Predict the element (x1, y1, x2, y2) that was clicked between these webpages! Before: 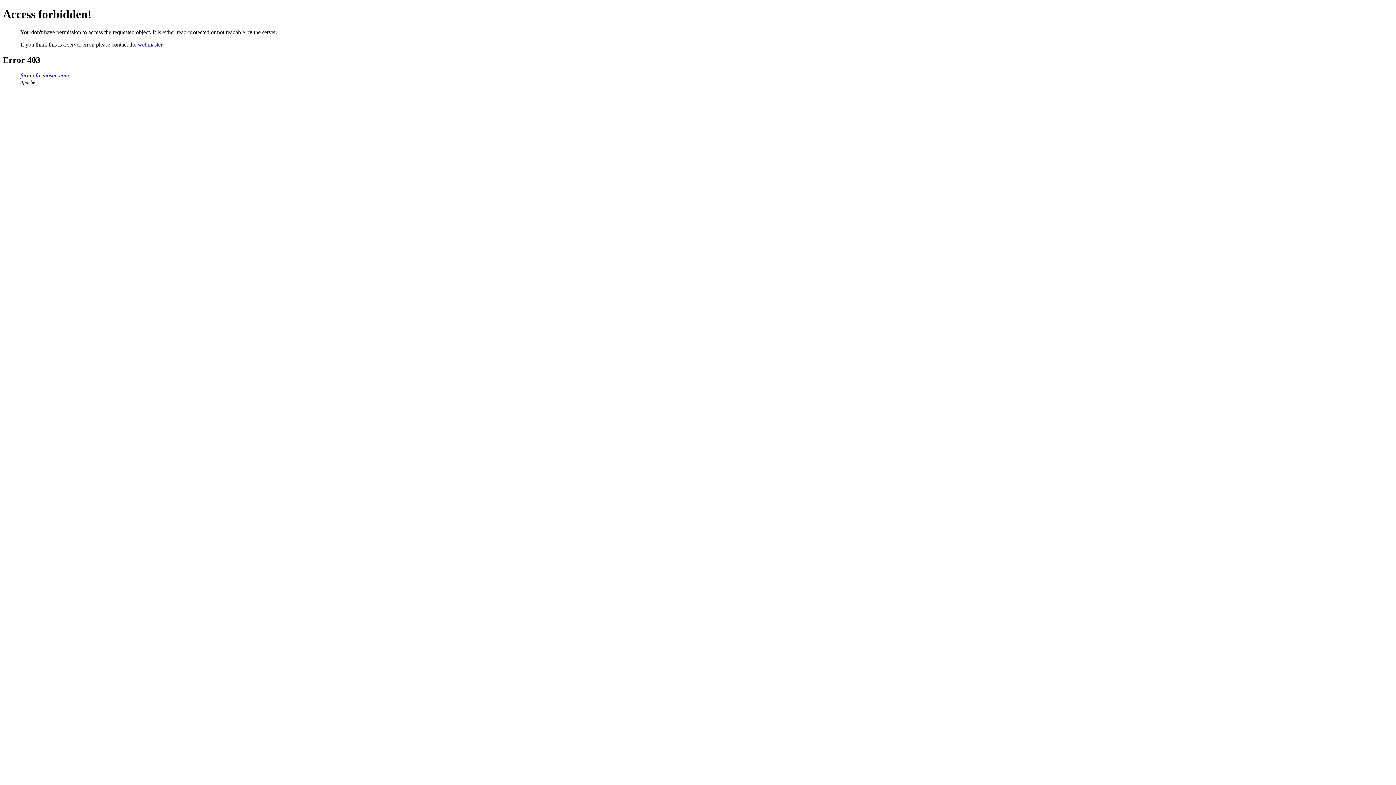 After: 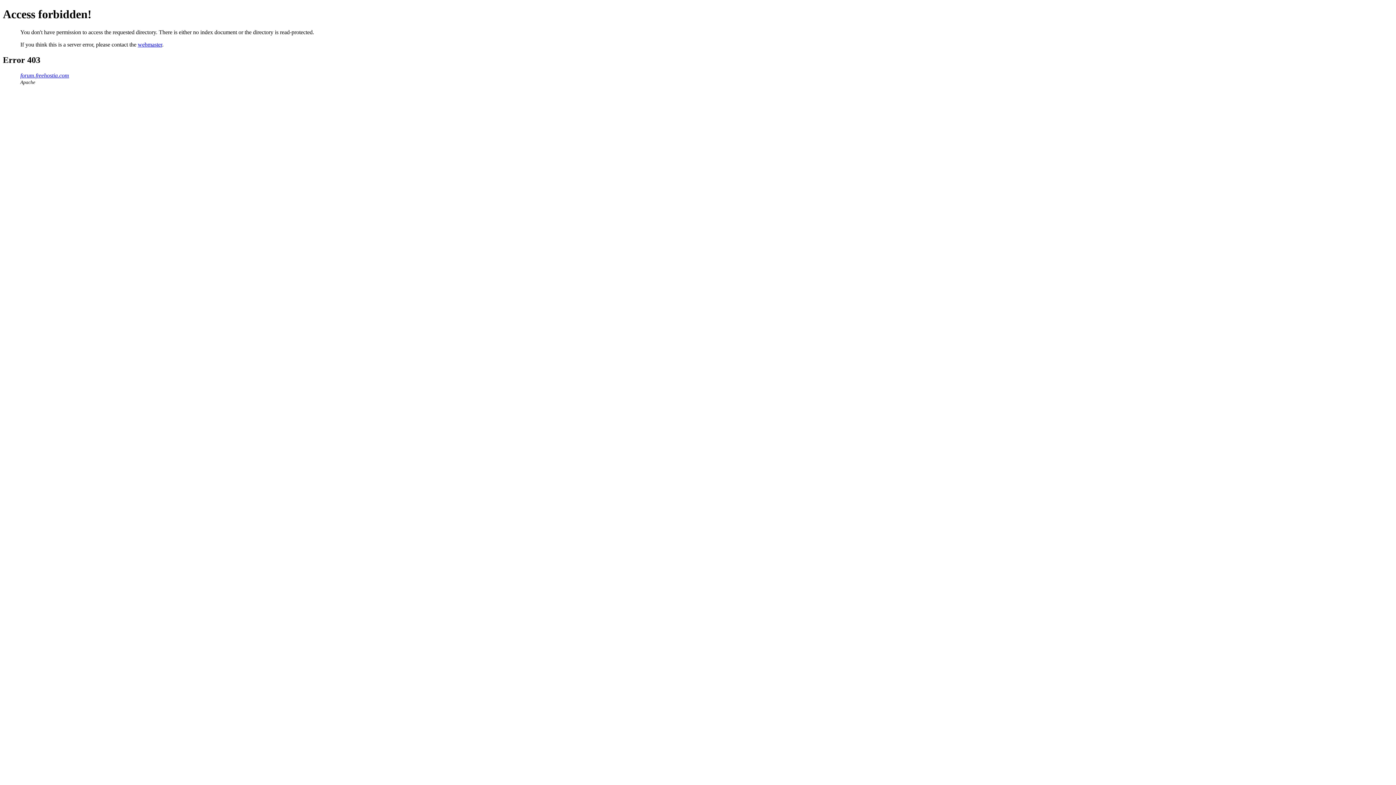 Action: bbox: (20, 72, 69, 78) label: forum.freehostia.com